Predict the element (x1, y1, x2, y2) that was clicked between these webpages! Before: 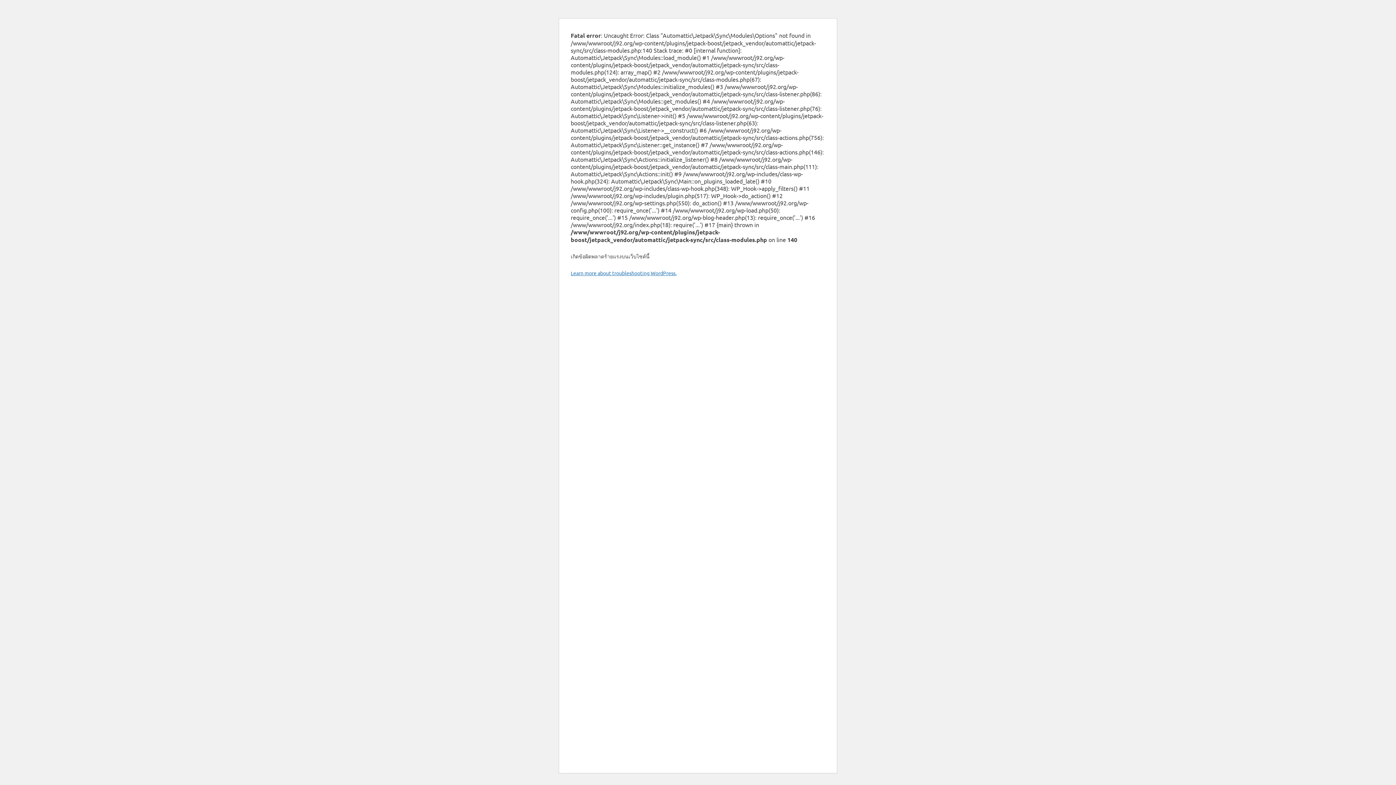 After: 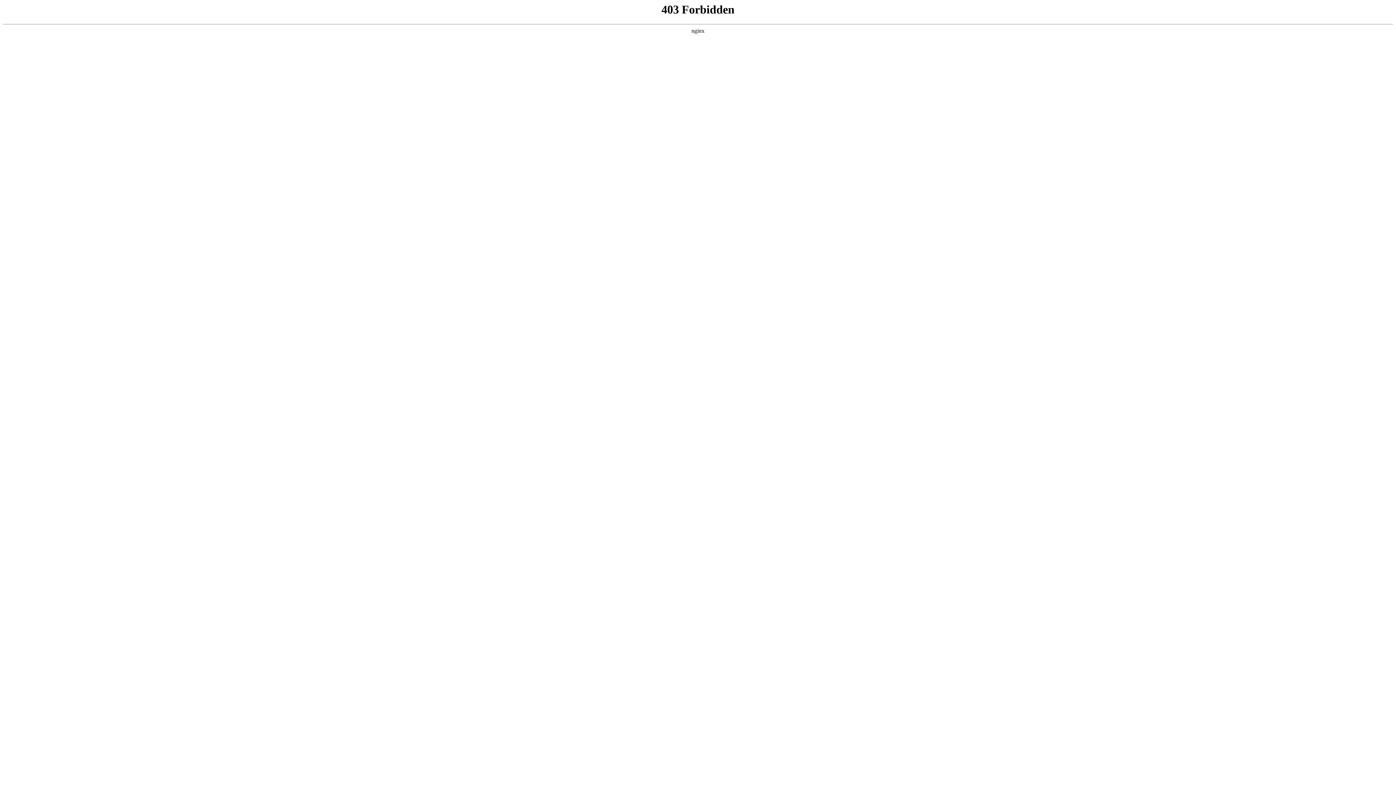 Action: bbox: (570, 269, 676, 276) label: Learn more about troubleshooting WordPress.